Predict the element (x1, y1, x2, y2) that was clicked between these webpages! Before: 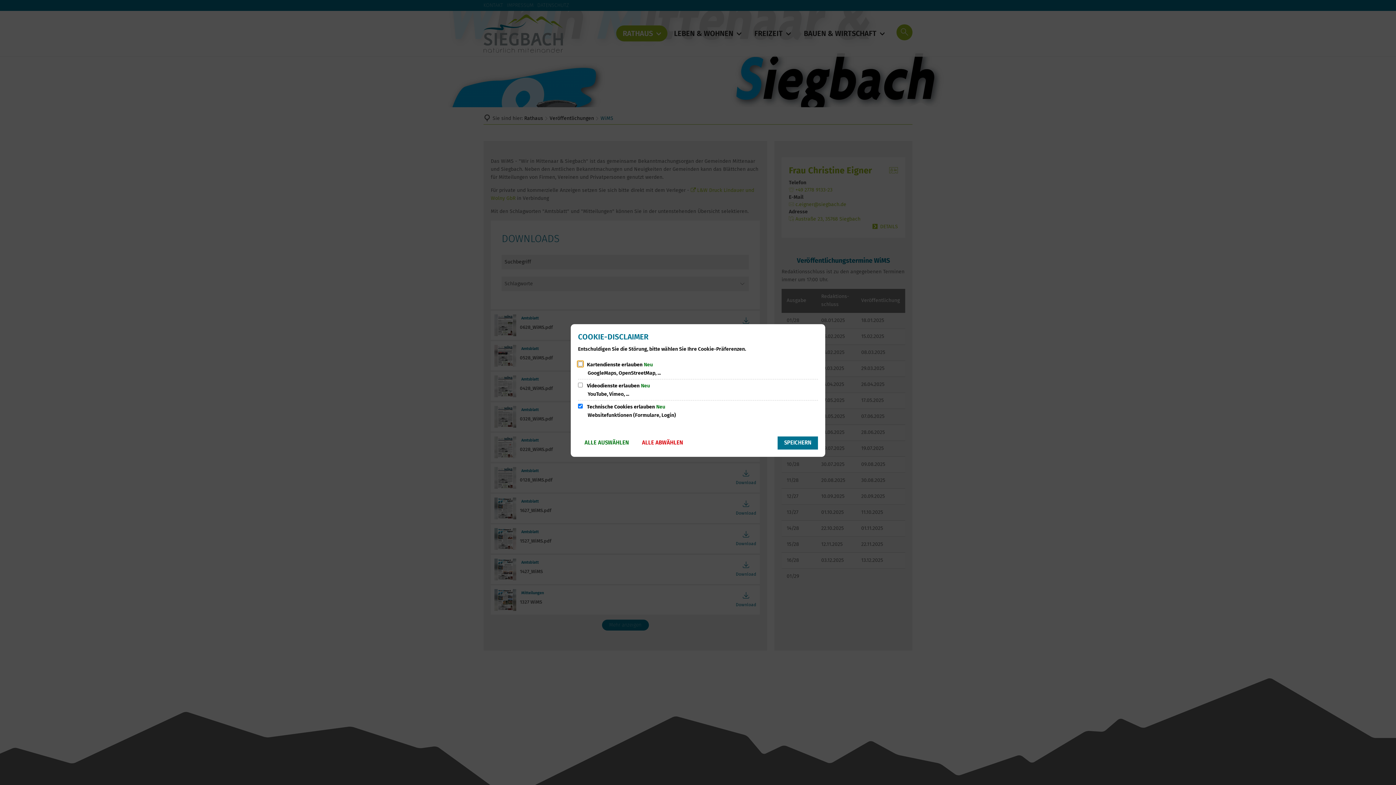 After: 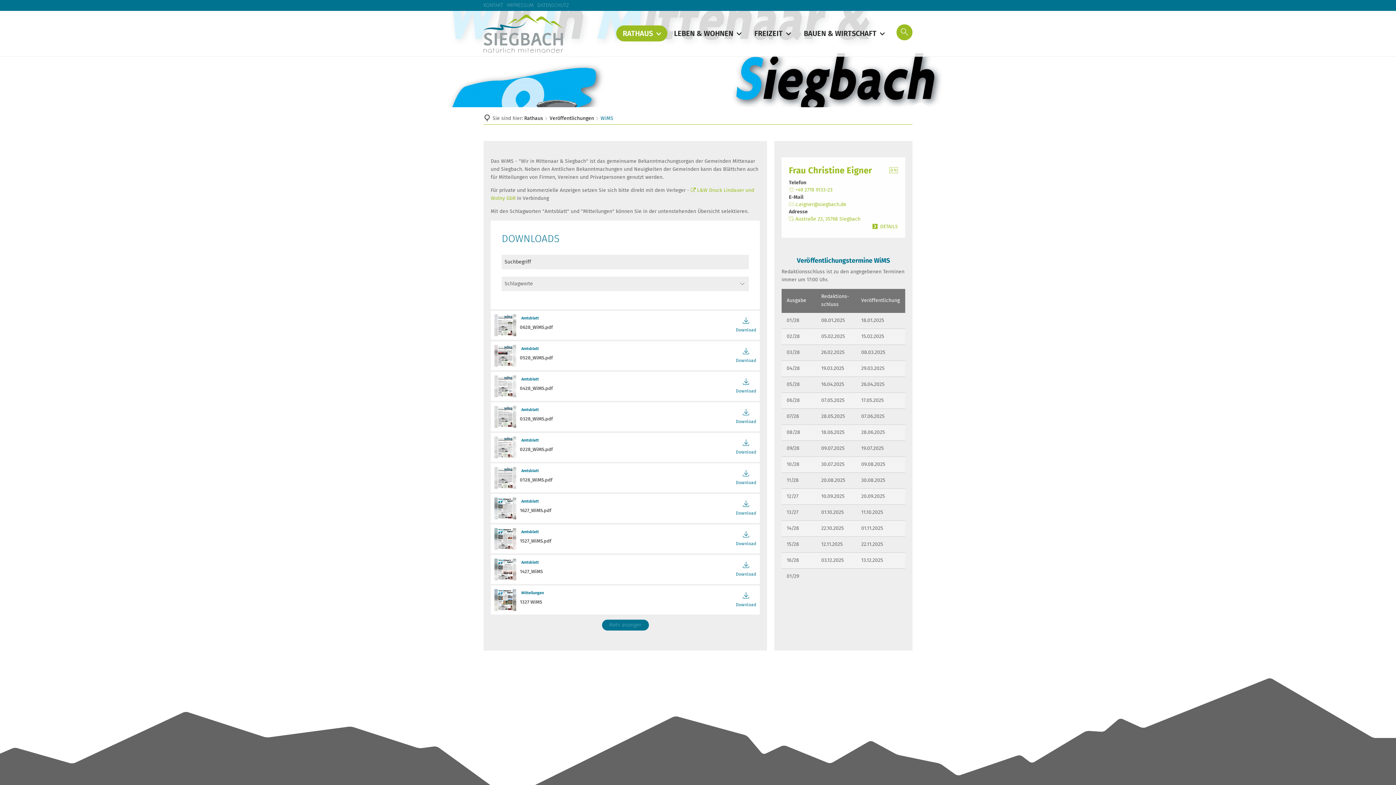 Action: bbox: (777, 436, 818, 449) label: SPEICHERN